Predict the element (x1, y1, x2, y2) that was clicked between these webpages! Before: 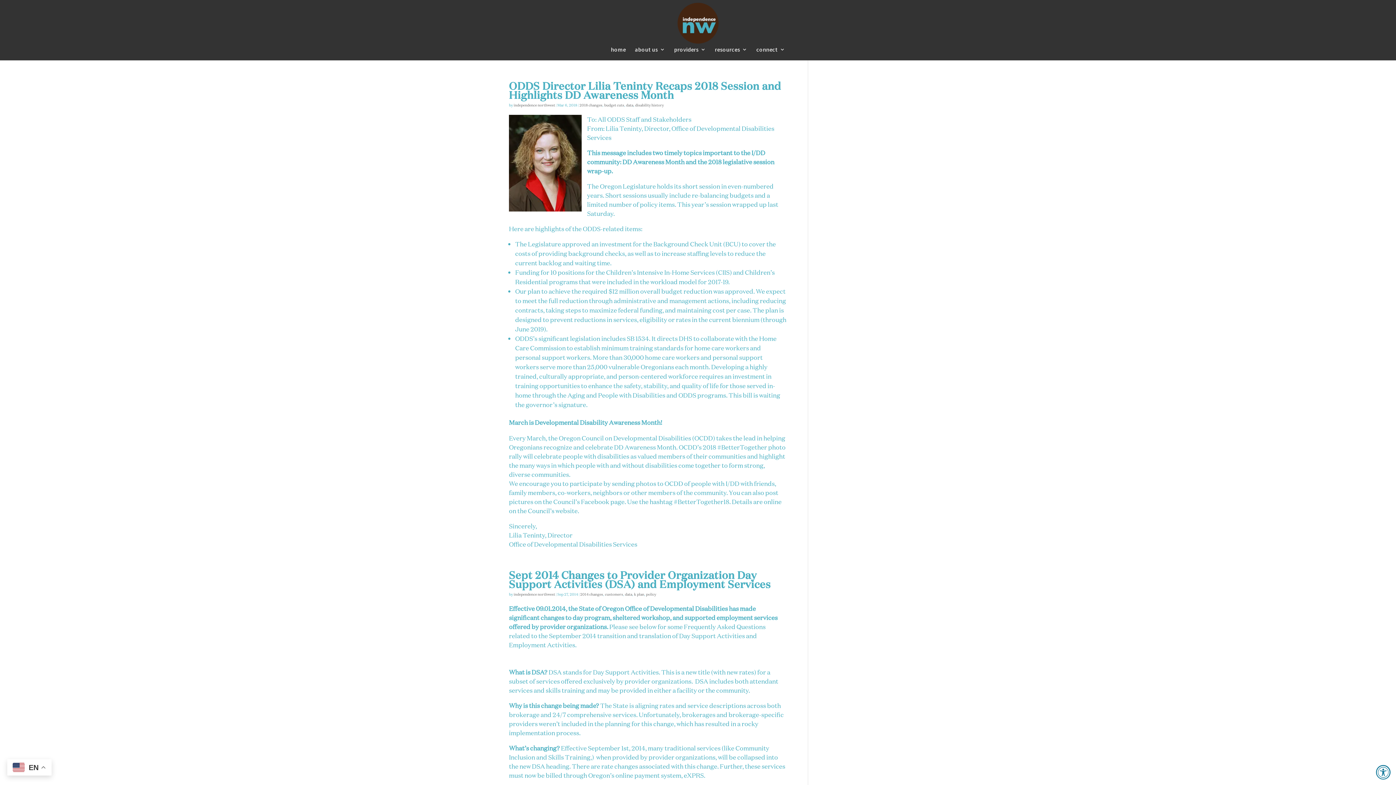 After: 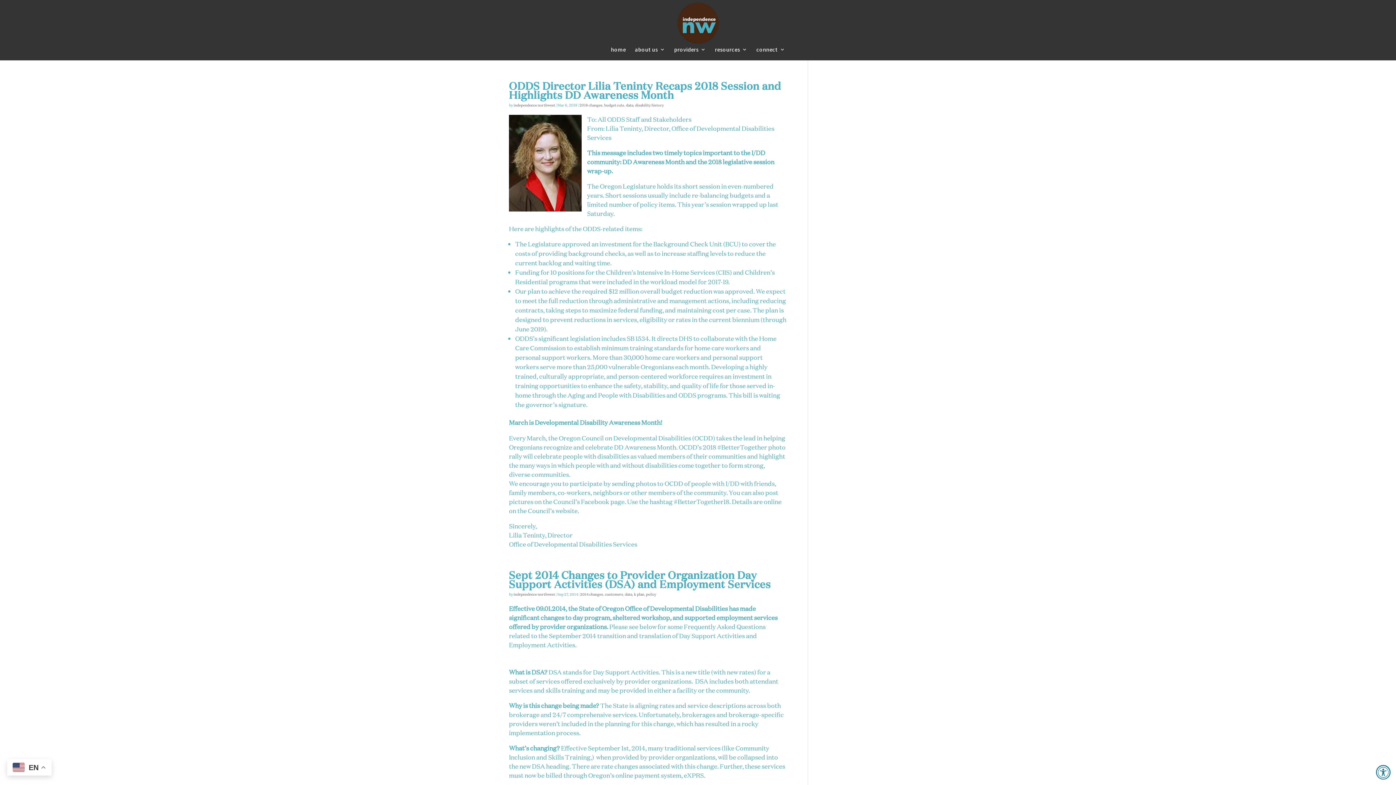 Action: label: data bbox: (625, 592, 632, 596)